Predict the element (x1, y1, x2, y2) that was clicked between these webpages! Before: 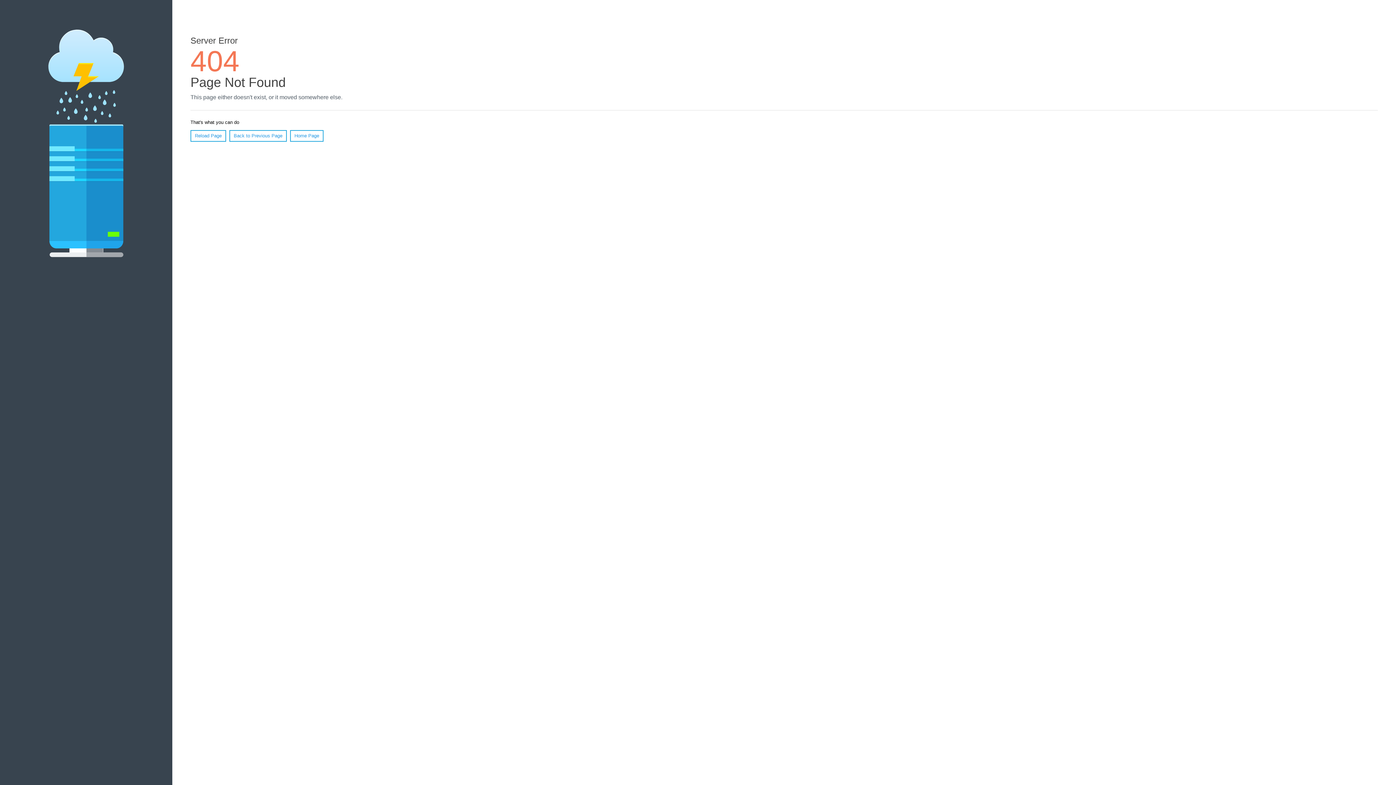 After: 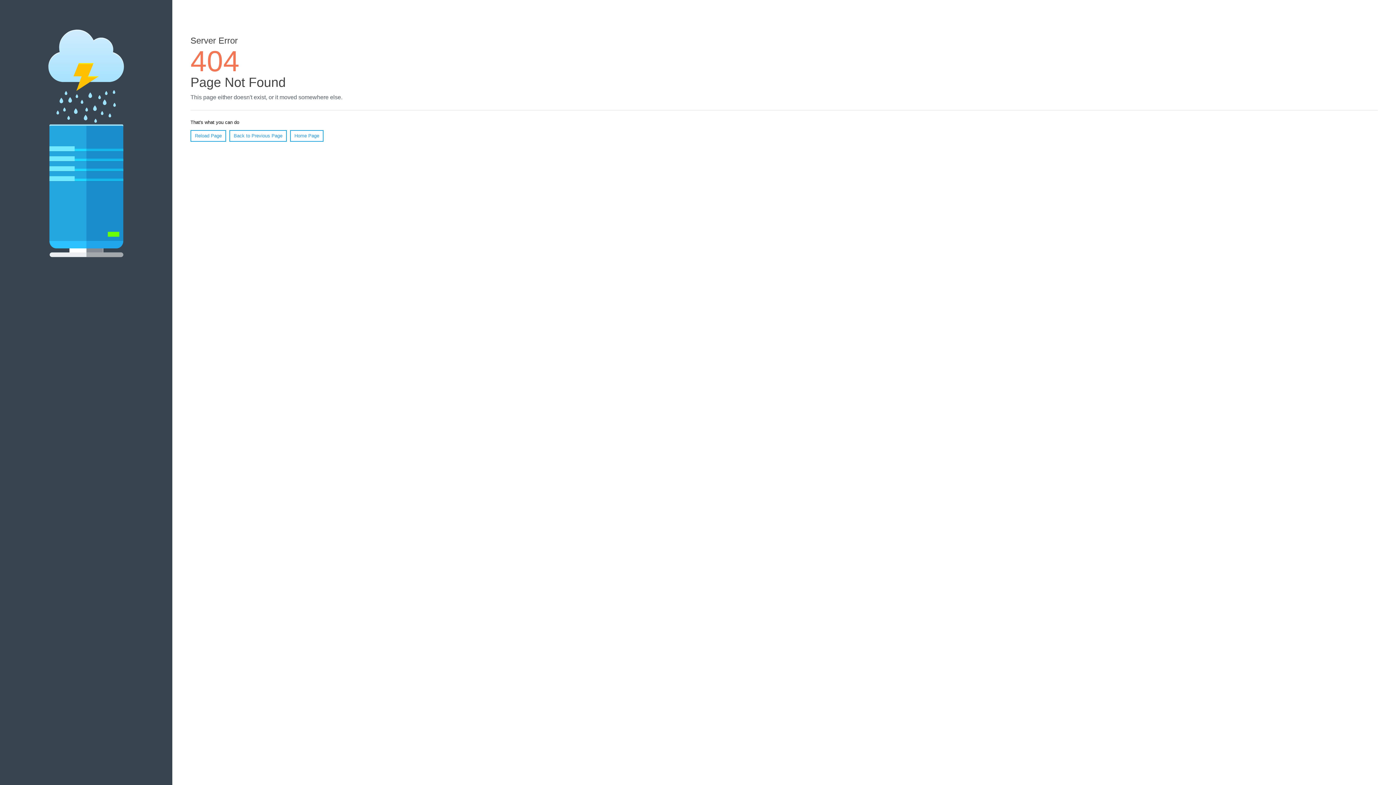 Action: bbox: (190, 130, 226, 141) label: Reload Page